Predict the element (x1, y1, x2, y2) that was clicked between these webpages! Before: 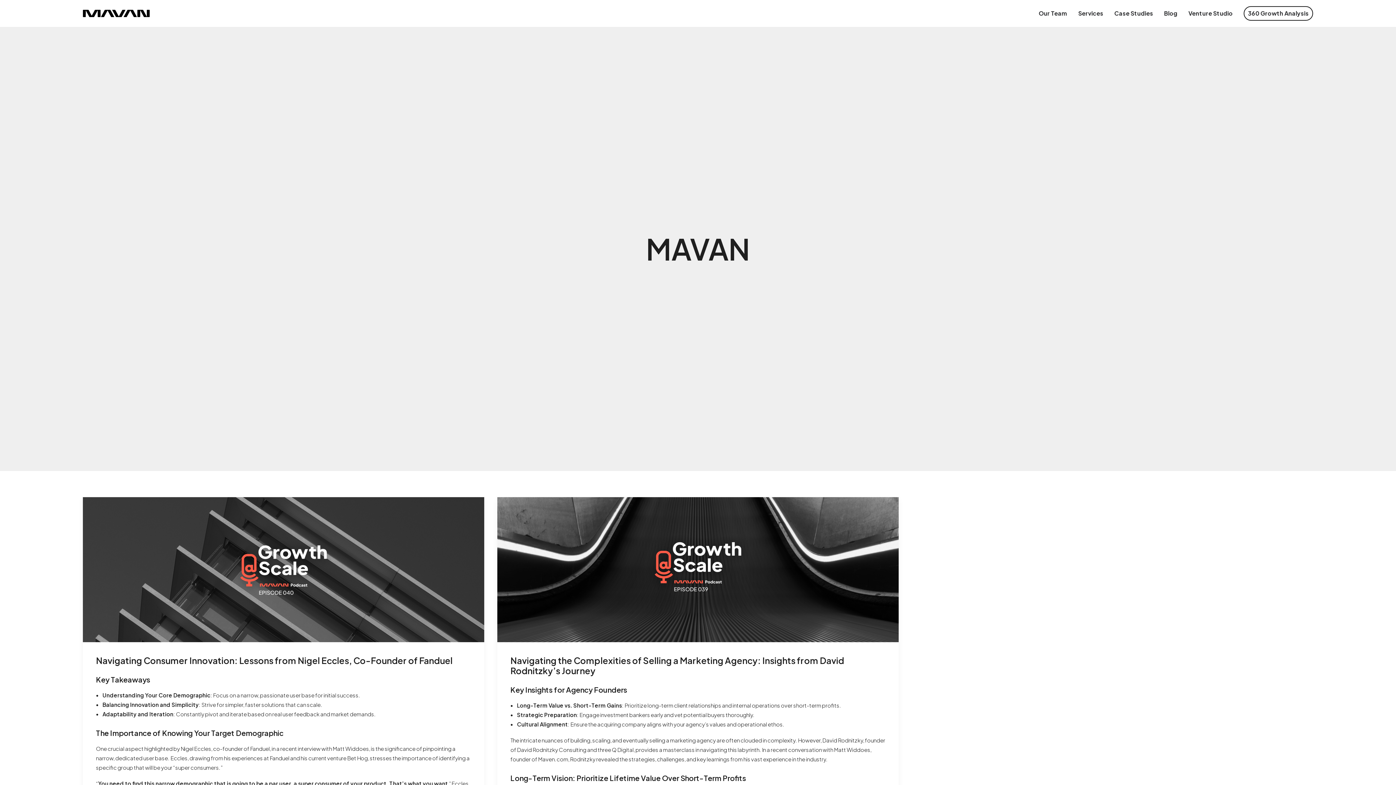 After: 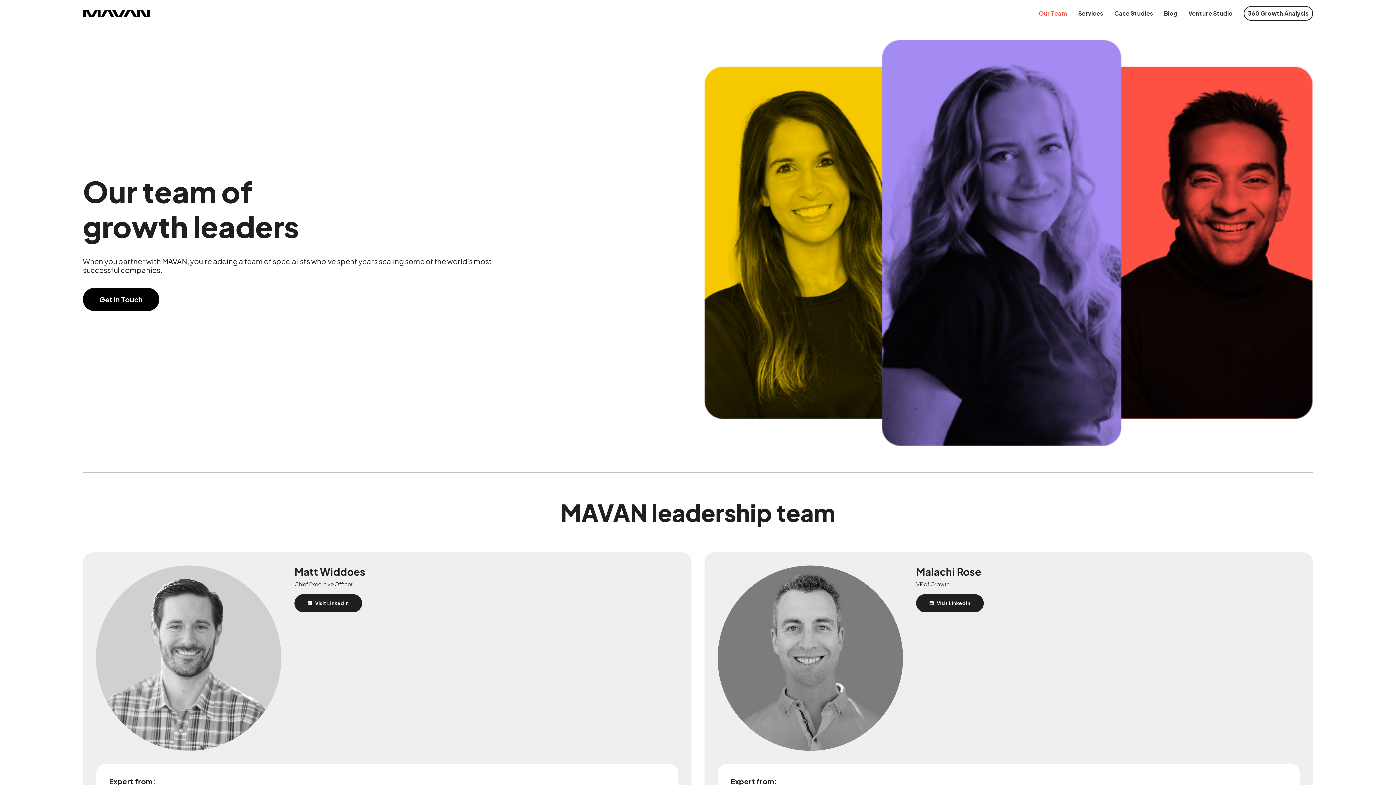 Action: label: Our Team bbox: (1038, 0, 1072, 26)